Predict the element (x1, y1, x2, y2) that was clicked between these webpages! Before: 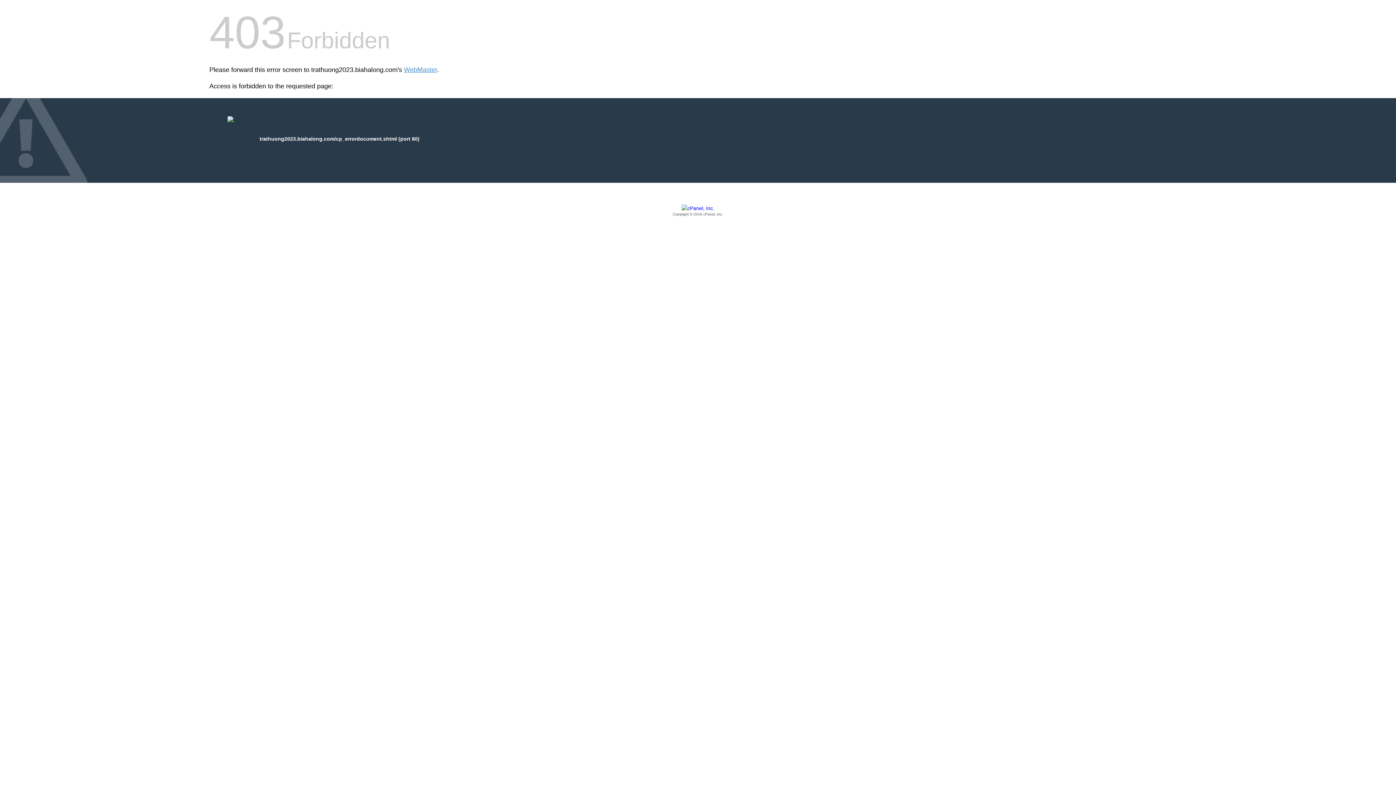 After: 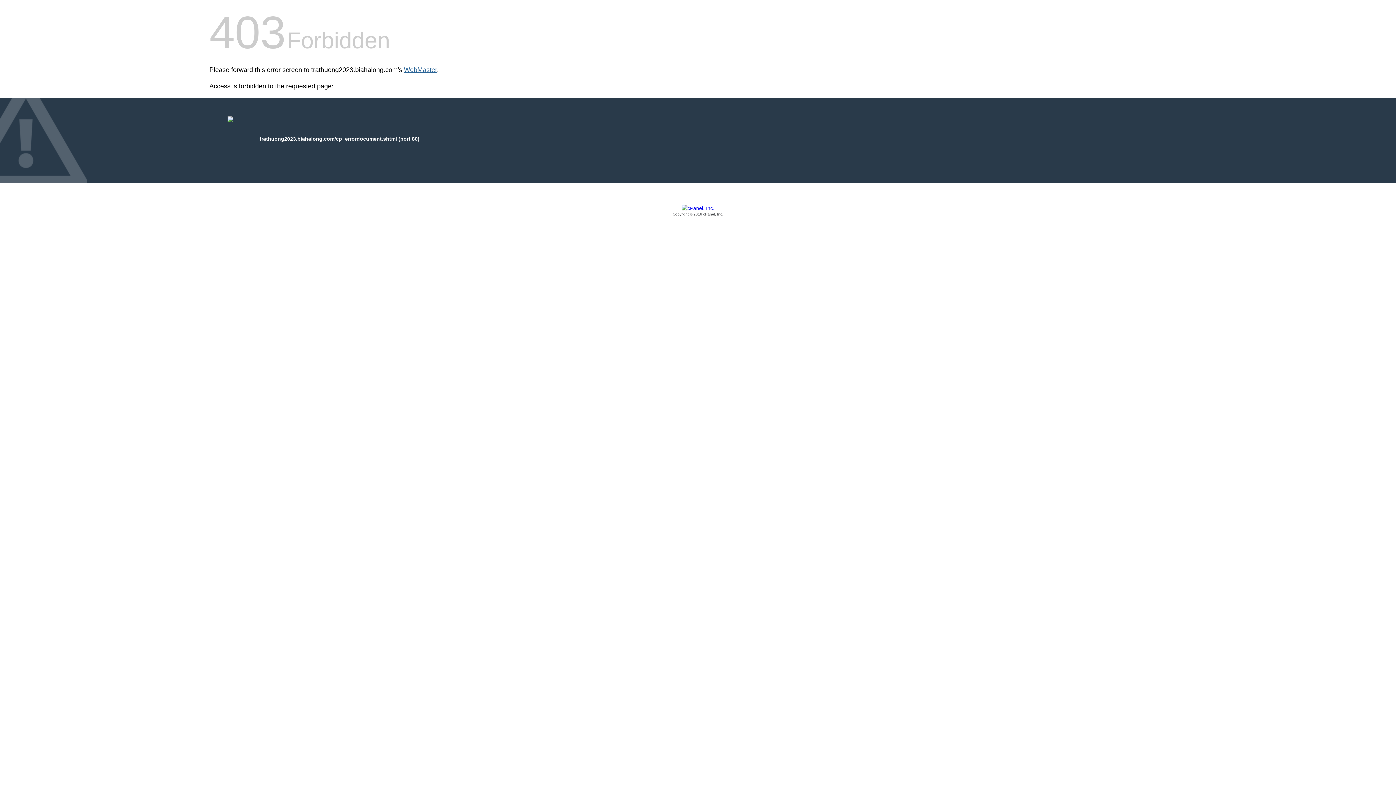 Action: bbox: (404, 66, 437, 73) label: WebMaster